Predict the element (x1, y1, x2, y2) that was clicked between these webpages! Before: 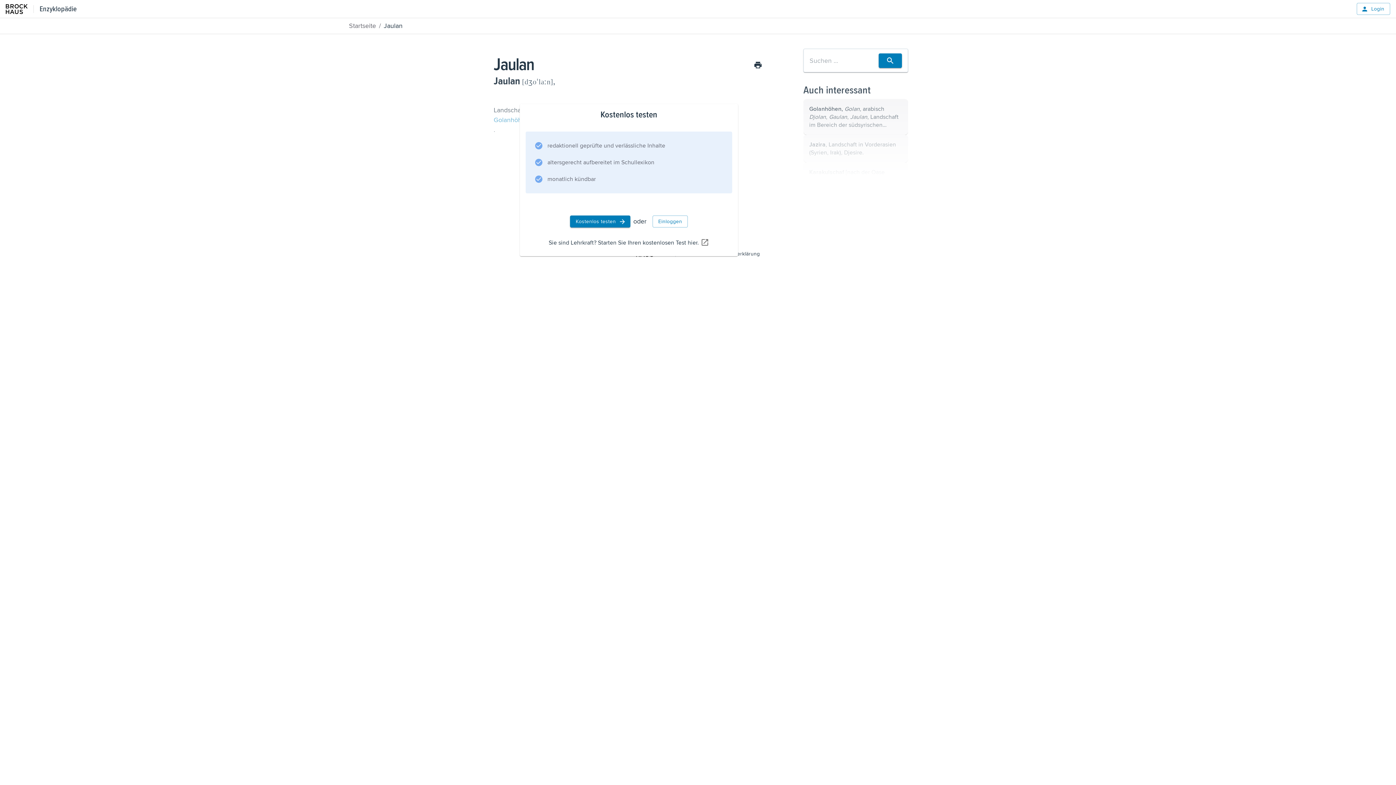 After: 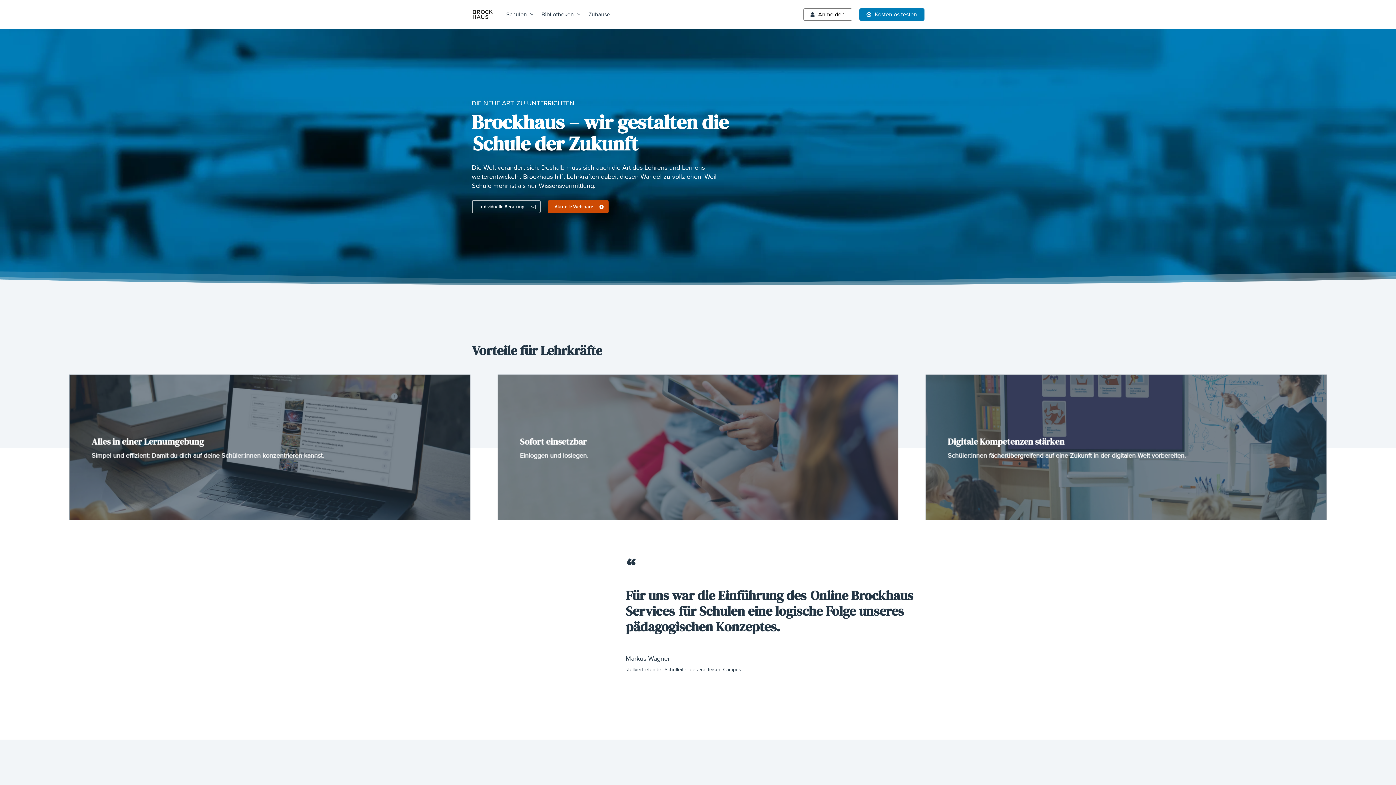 Action: bbox: (548, 238, 709, 247) label: Sie sind Lehrkraft? Starten Sie Ihren kostenlosen Test hier.